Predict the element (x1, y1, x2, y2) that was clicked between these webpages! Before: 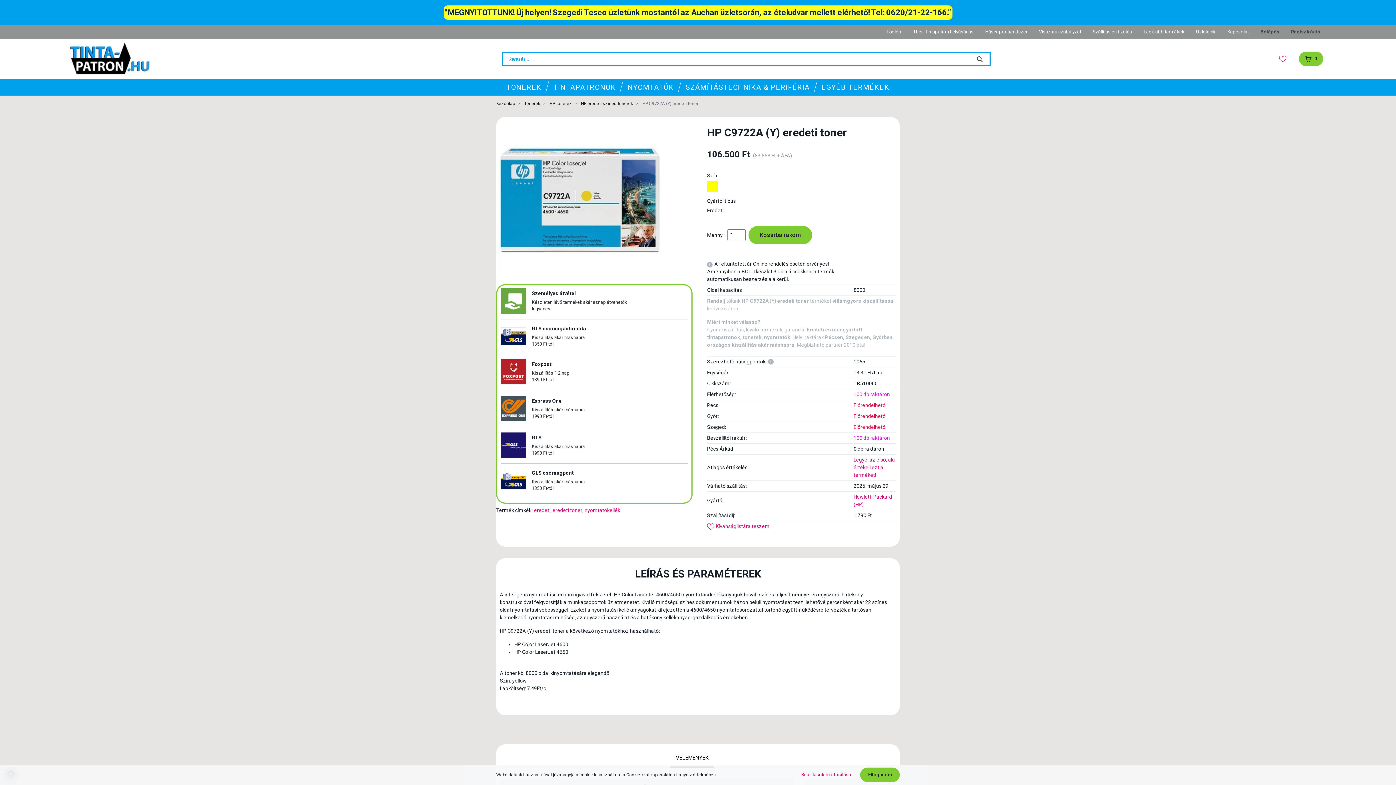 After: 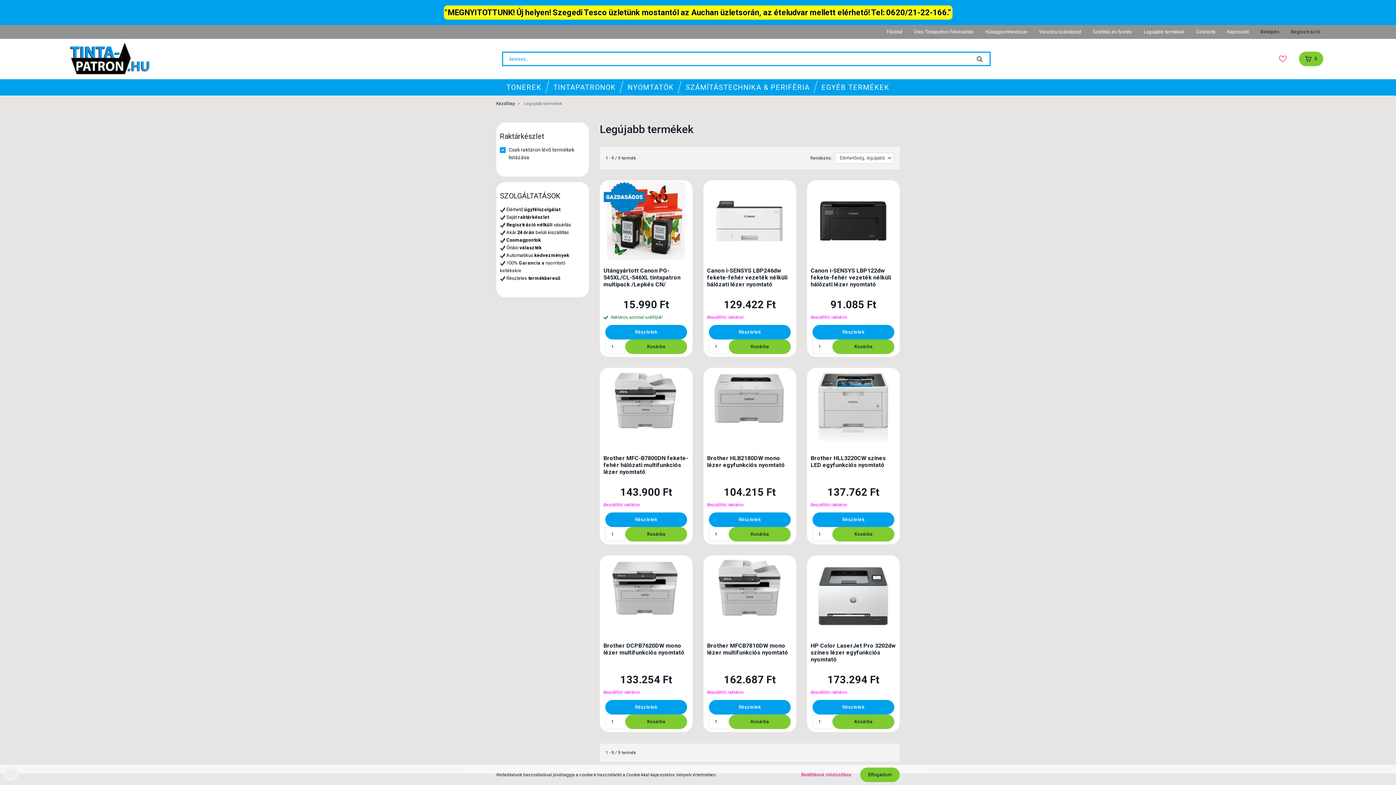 Action: bbox: (1138, 25, 1190, 38) label: Legújabb termékek